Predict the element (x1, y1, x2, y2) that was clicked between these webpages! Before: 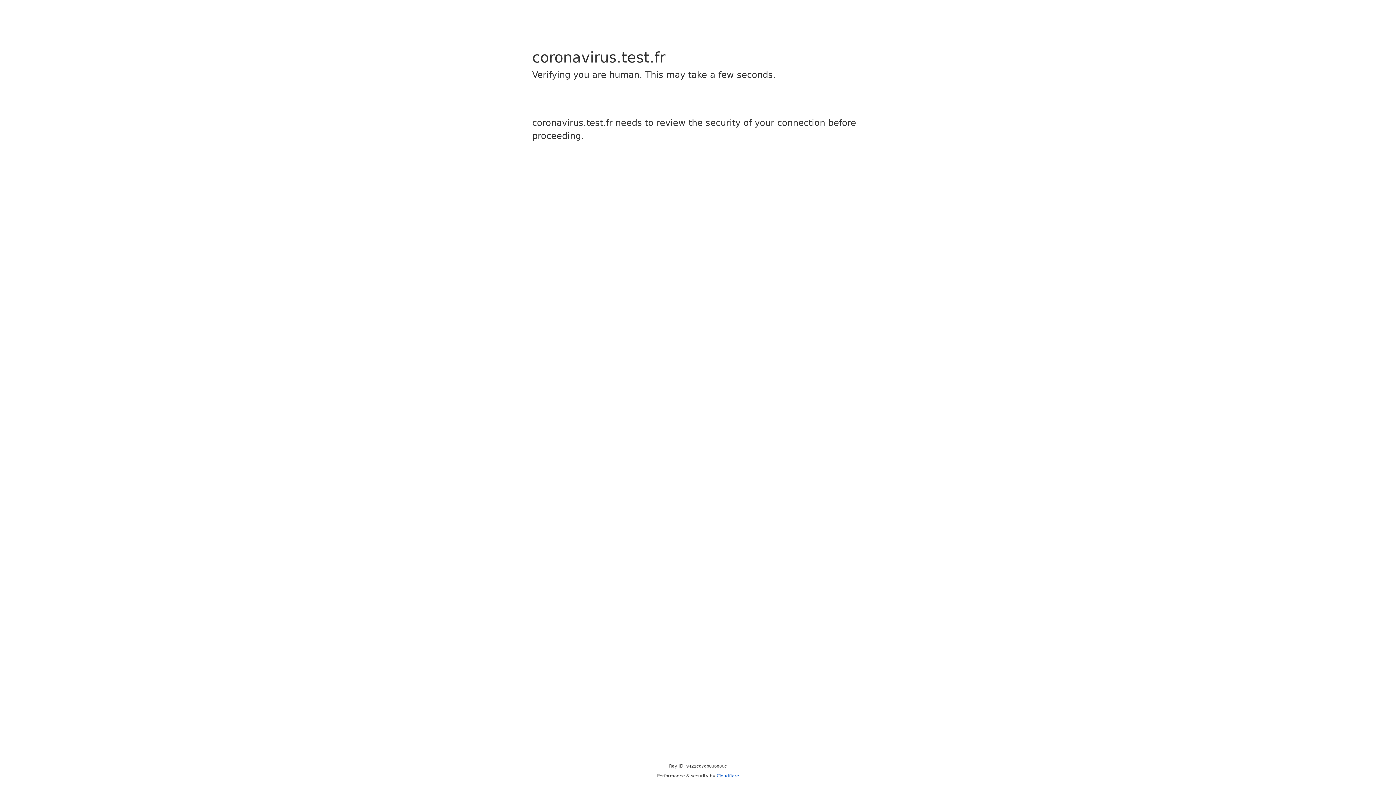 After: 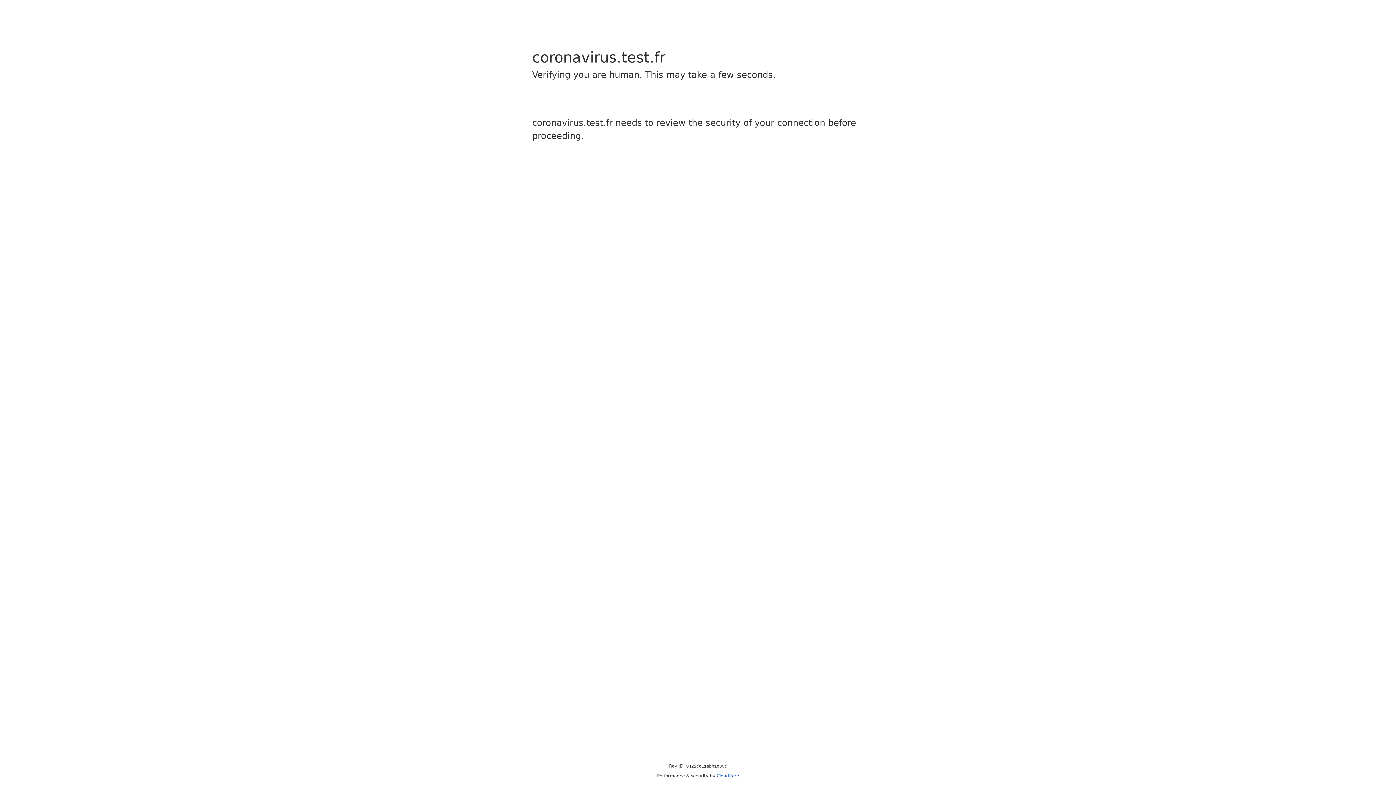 Action: label: Cloudflare bbox: (716, 773, 739, 778)